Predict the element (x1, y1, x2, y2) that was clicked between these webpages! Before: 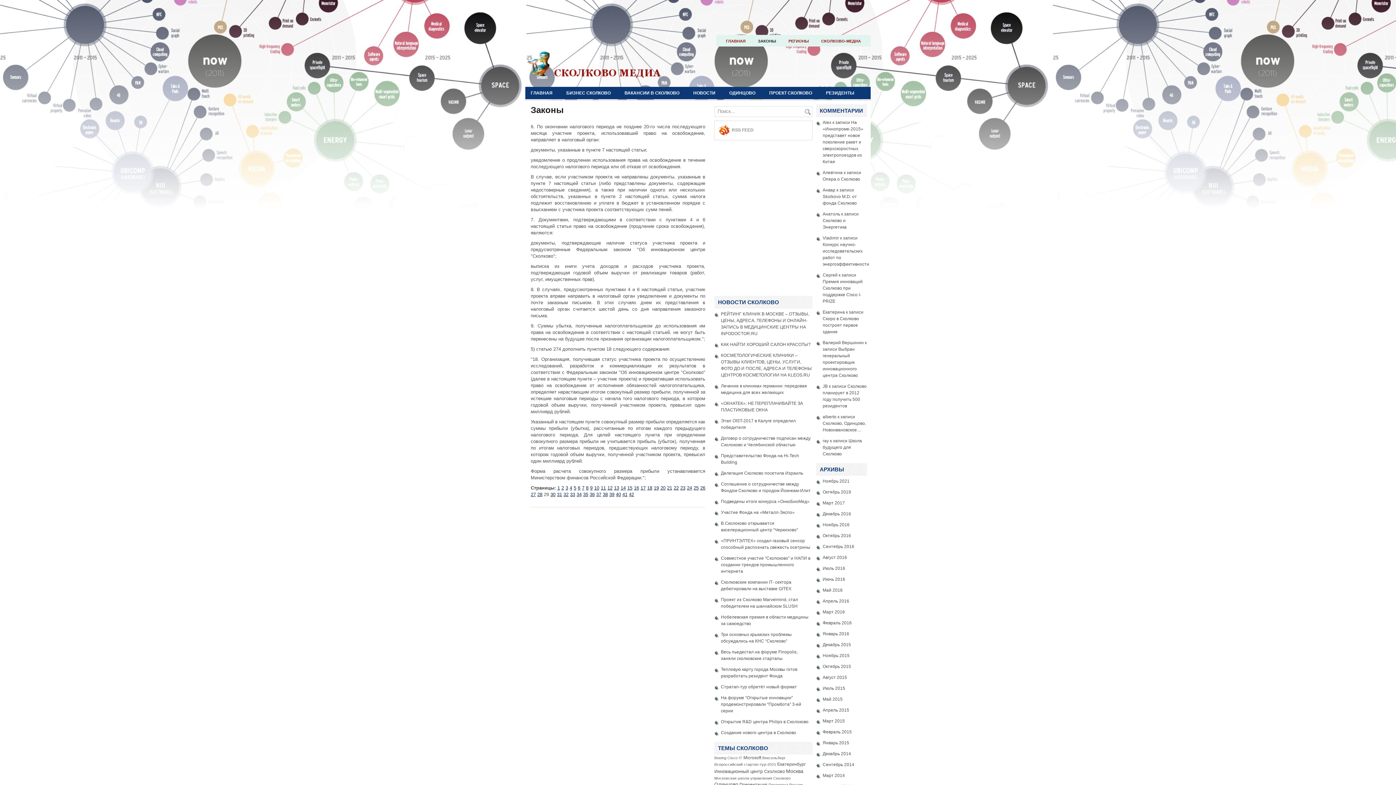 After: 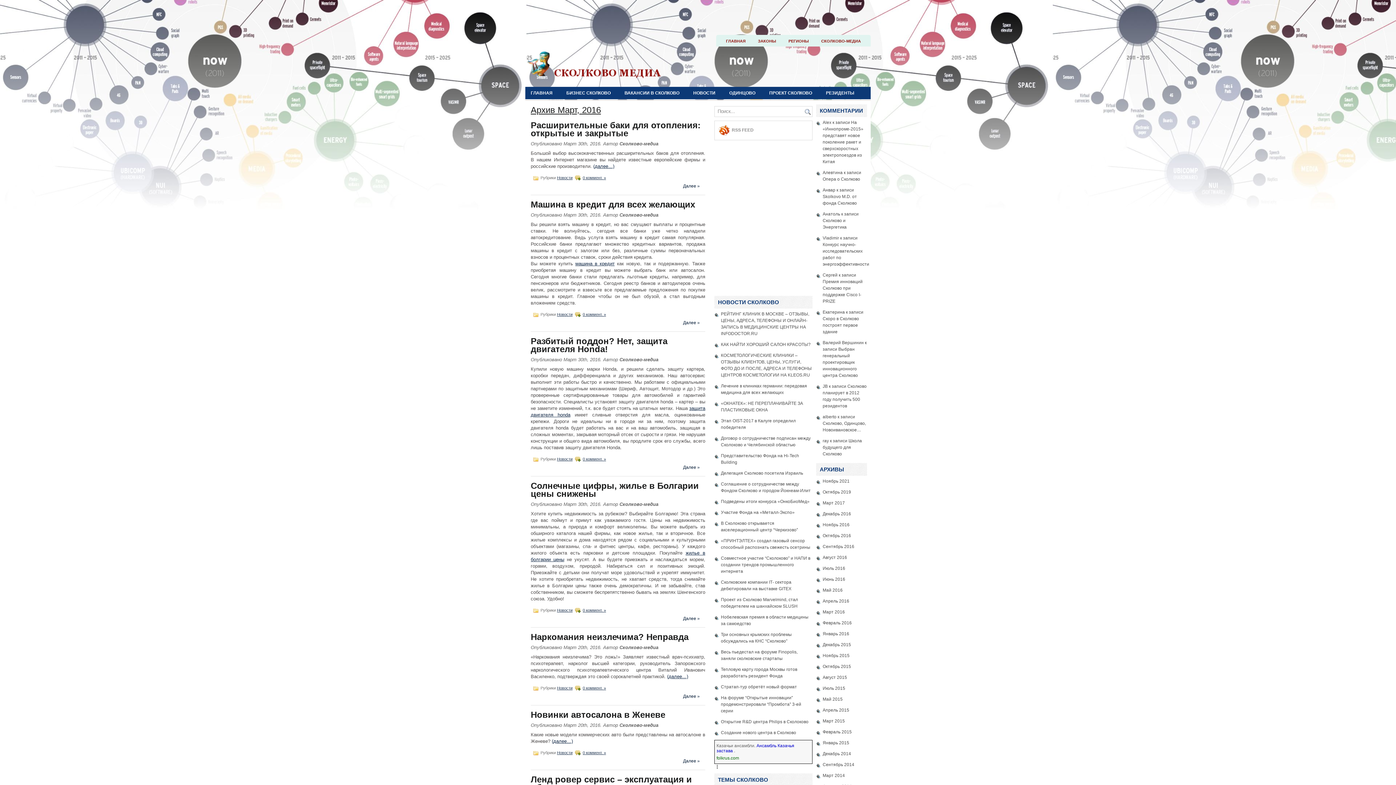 Action: bbox: (822, 609, 845, 614) label: Март 2016